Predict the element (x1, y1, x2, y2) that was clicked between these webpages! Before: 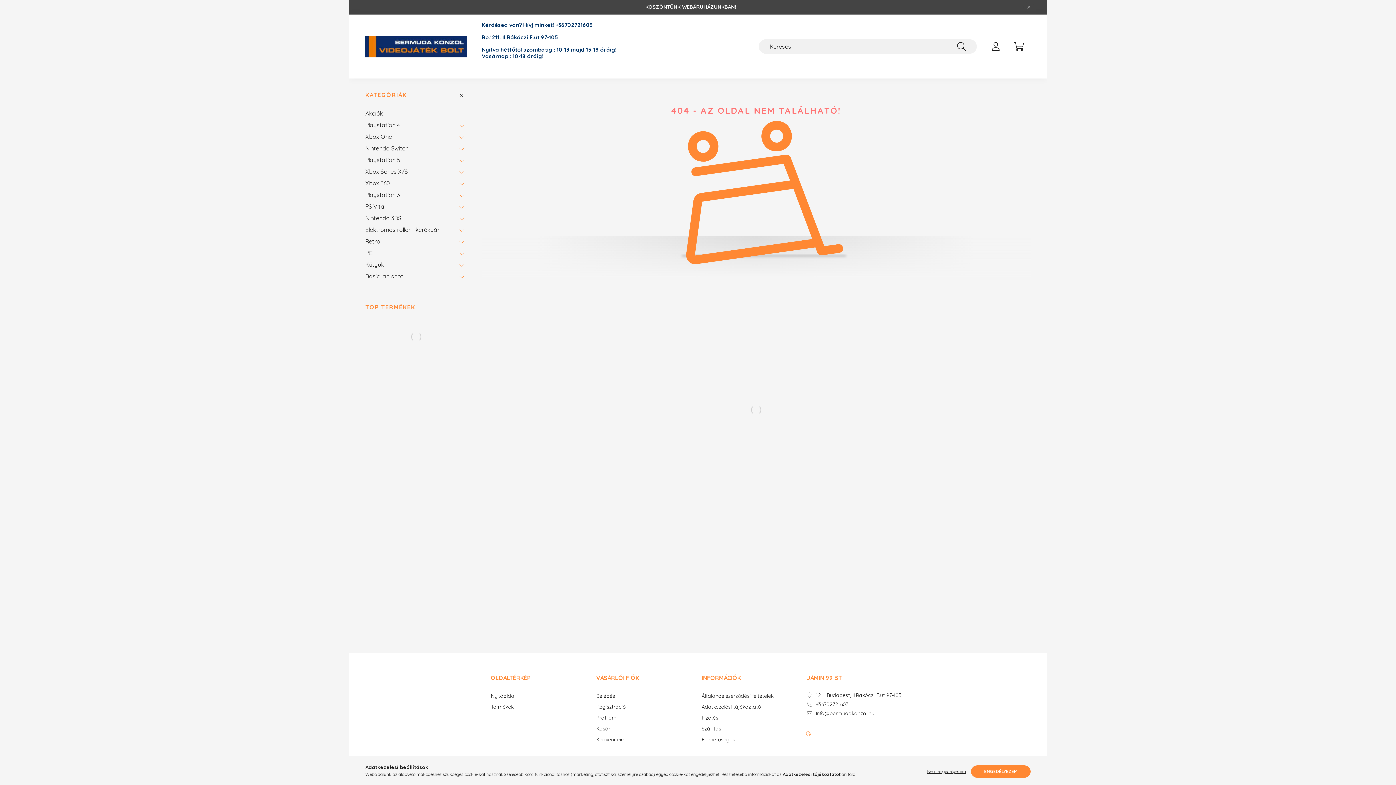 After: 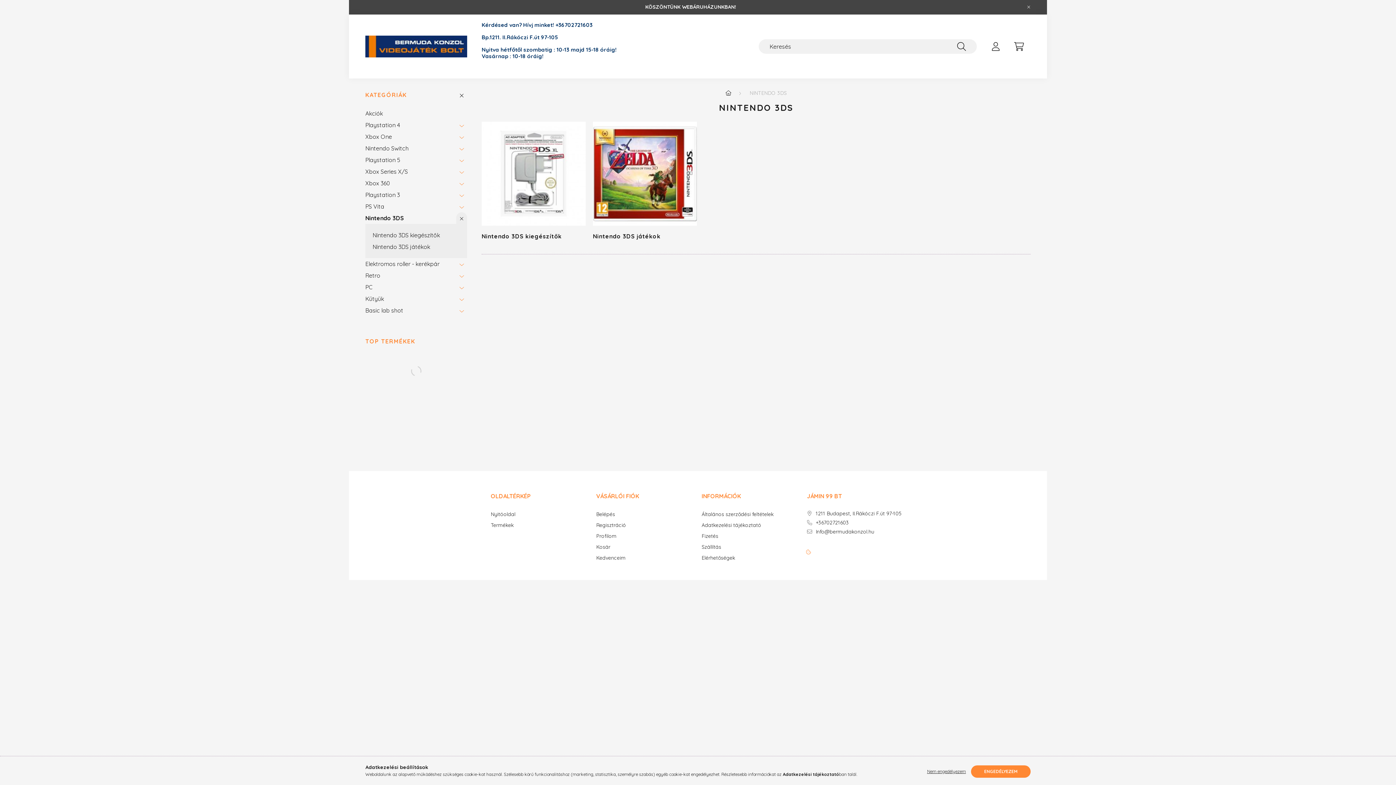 Action: label: Nintendo 3DS bbox: (365, 212, 452, 224)